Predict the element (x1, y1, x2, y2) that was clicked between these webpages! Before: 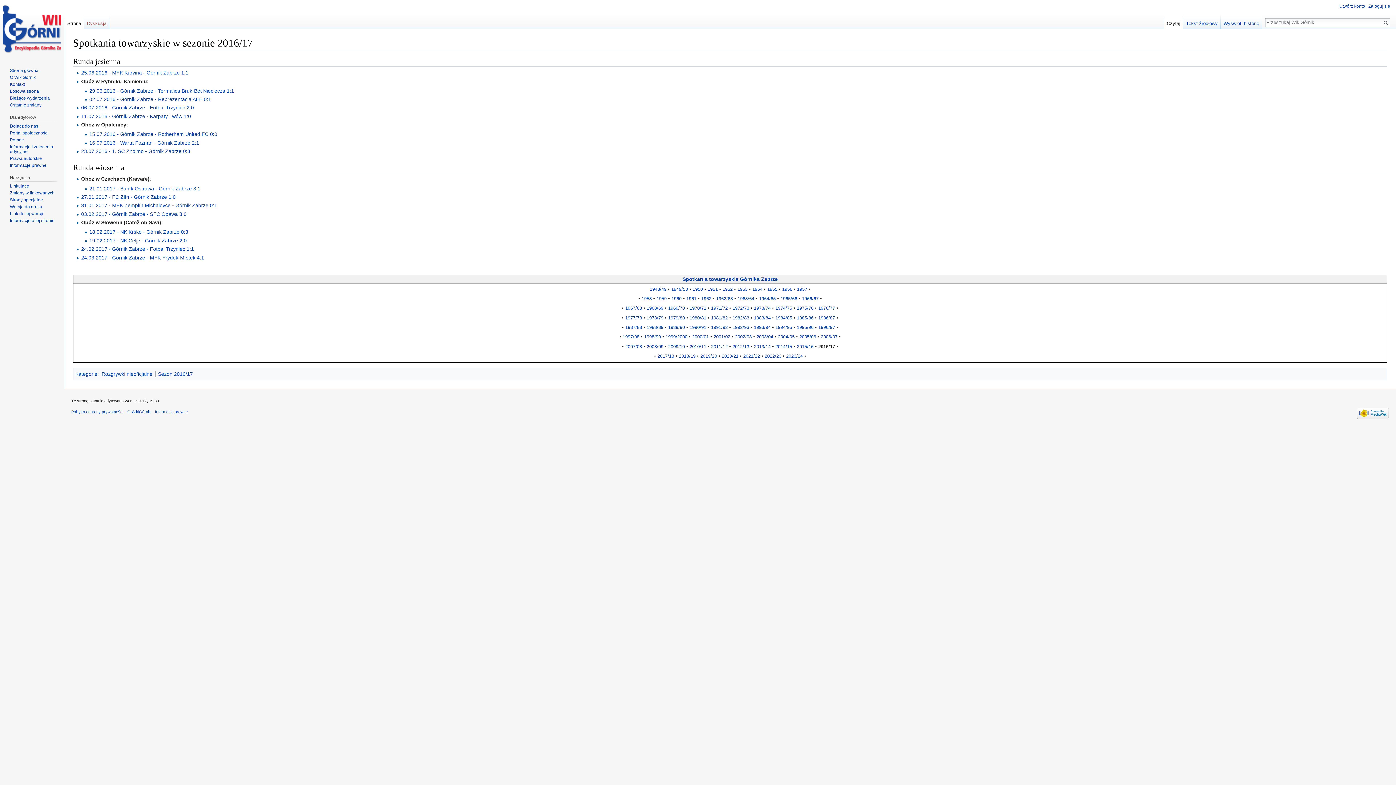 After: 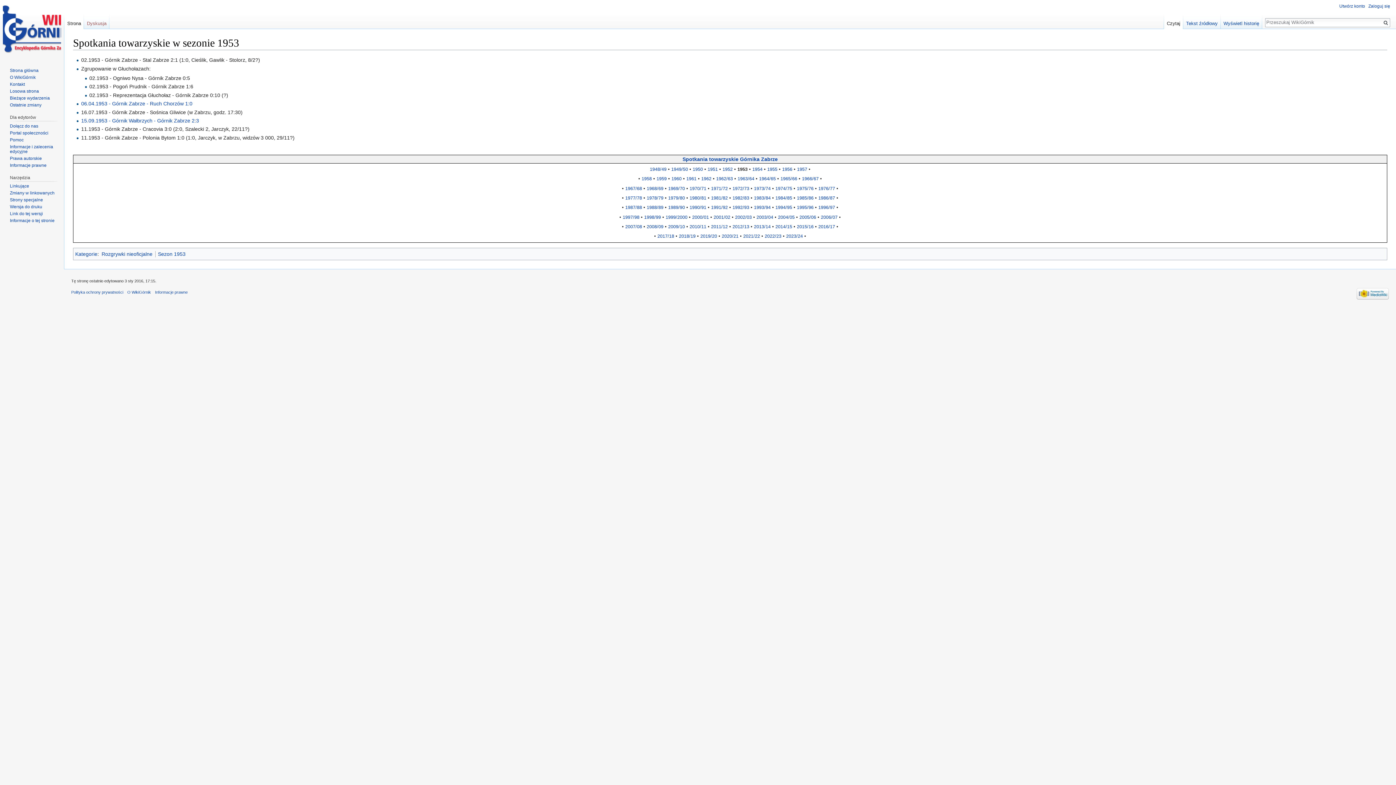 Action: bbox: (737, 286, 747, 291) label: 1953